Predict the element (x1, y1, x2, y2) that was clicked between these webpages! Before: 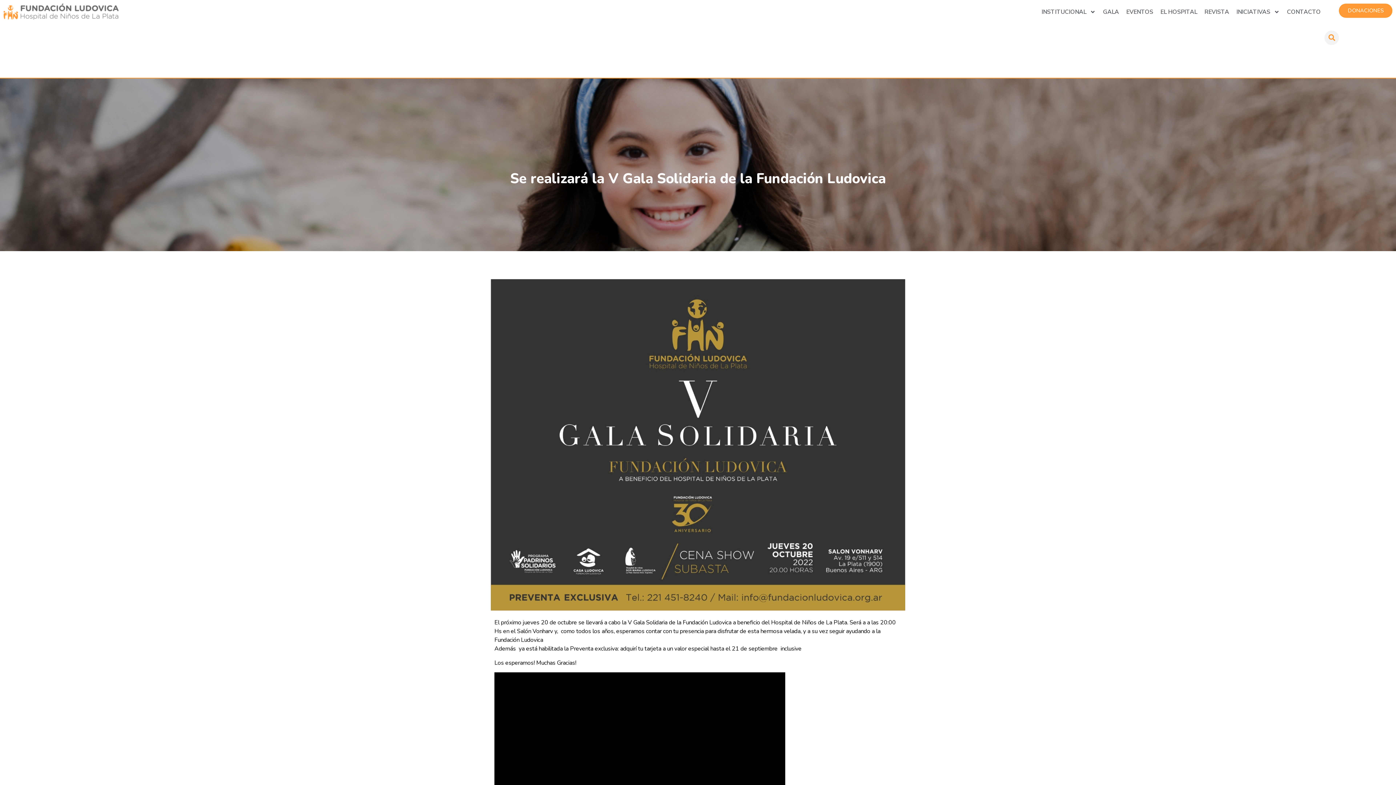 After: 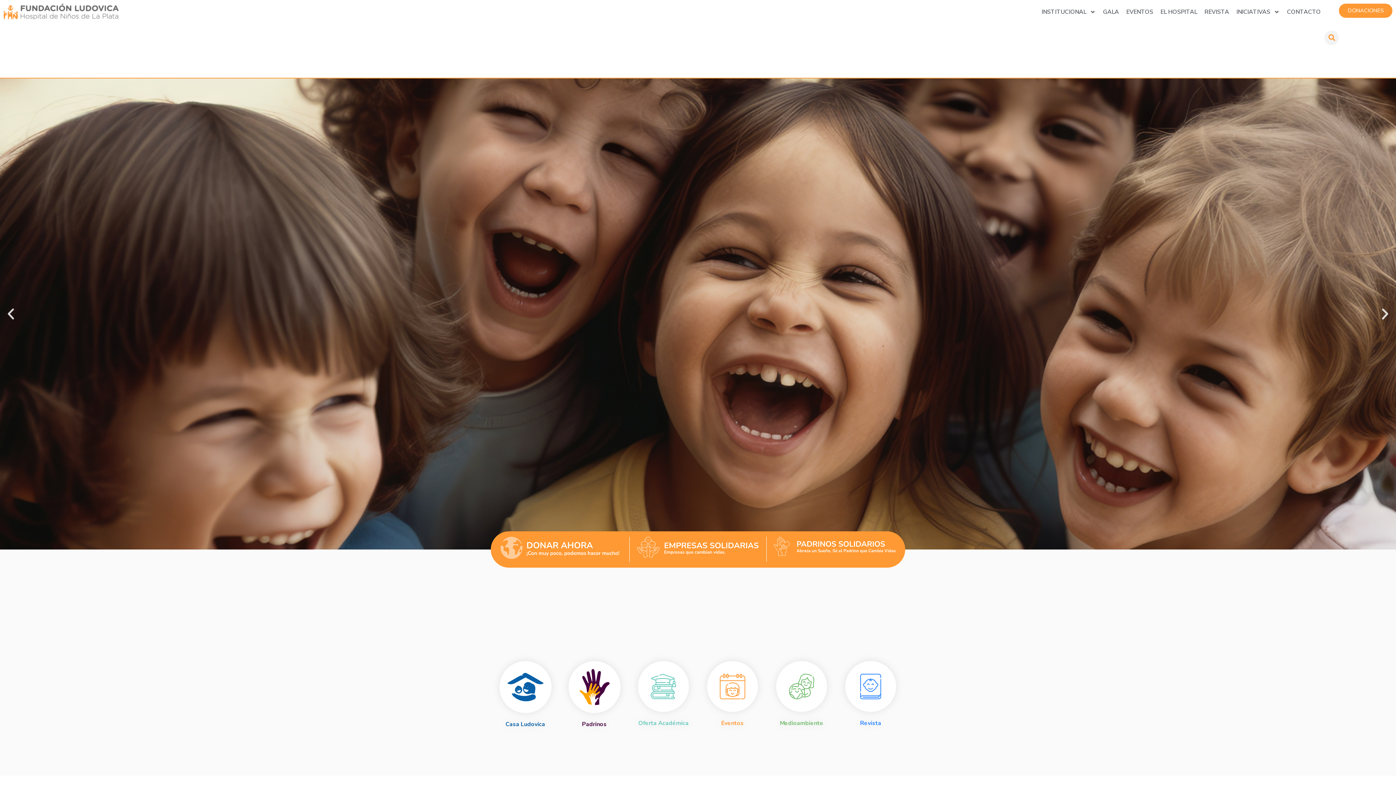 Action: bbox: (3, 3, 118, 19)